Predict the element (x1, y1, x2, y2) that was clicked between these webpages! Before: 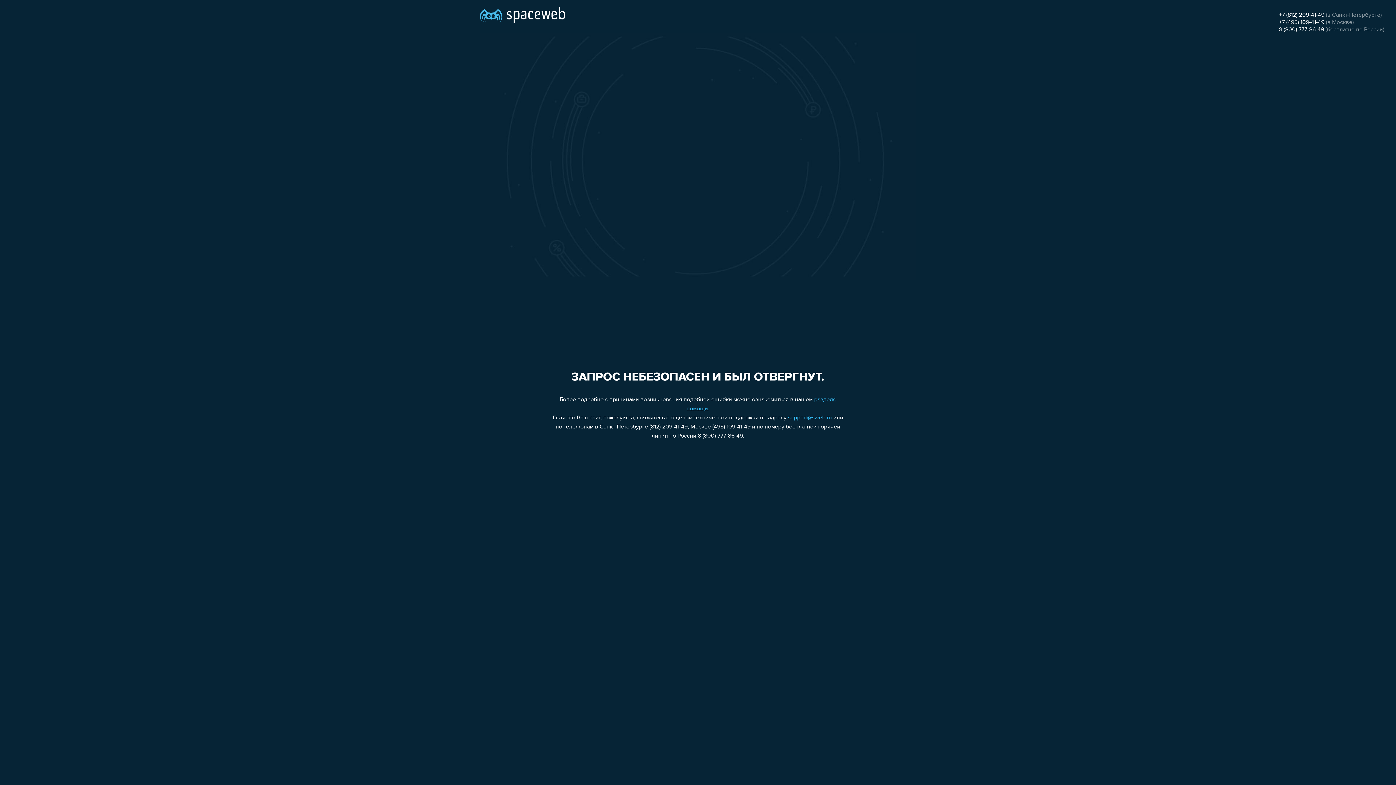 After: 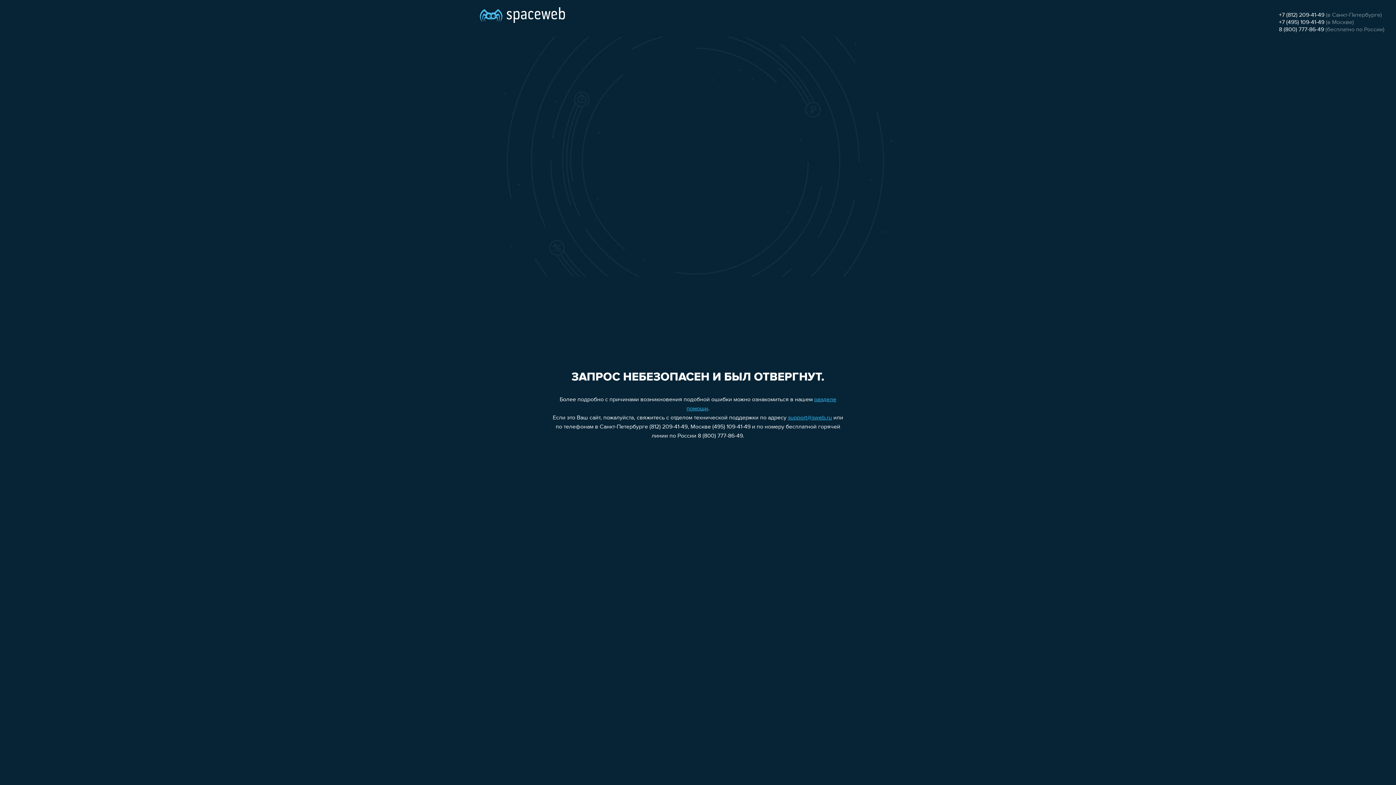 Action: label: support@sweb.ru bbox: (788, 415, 832, 421)